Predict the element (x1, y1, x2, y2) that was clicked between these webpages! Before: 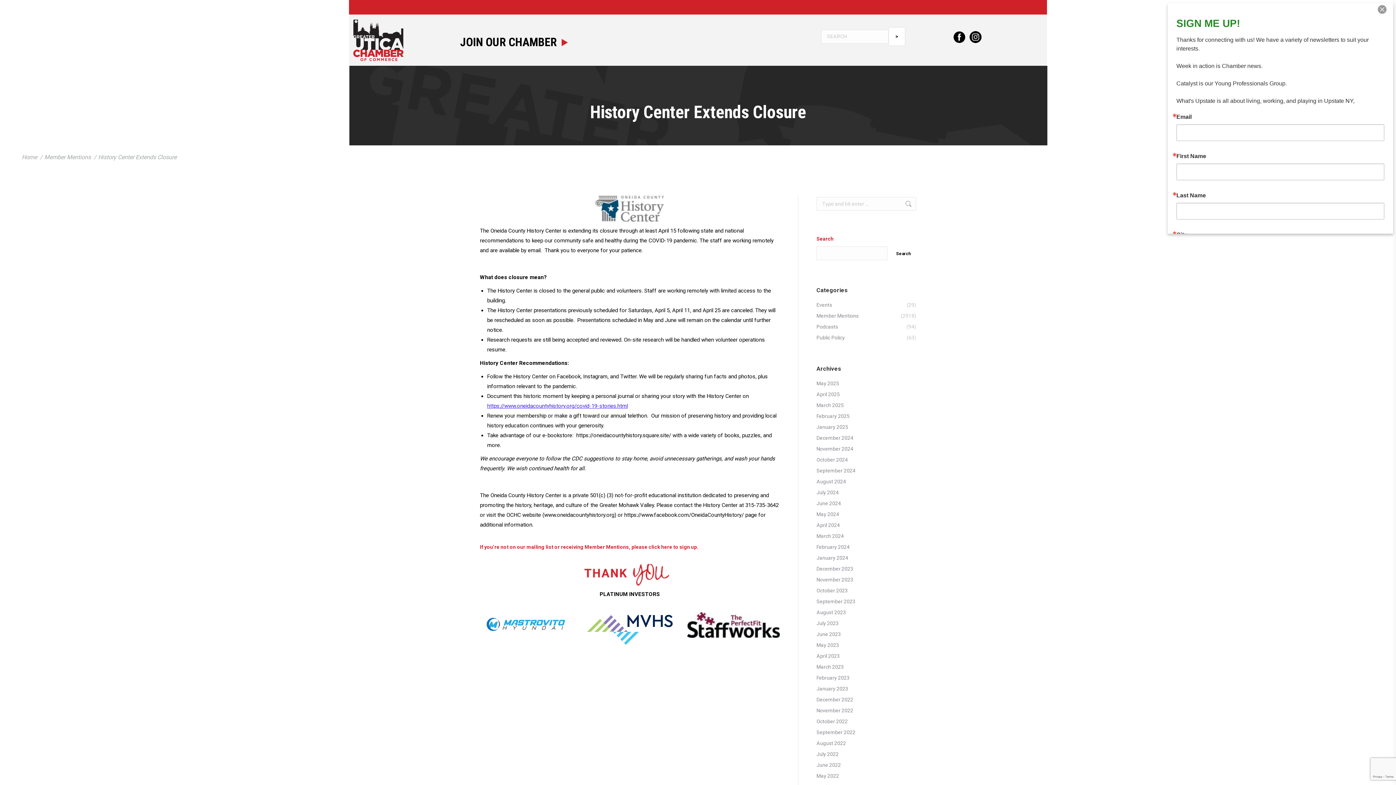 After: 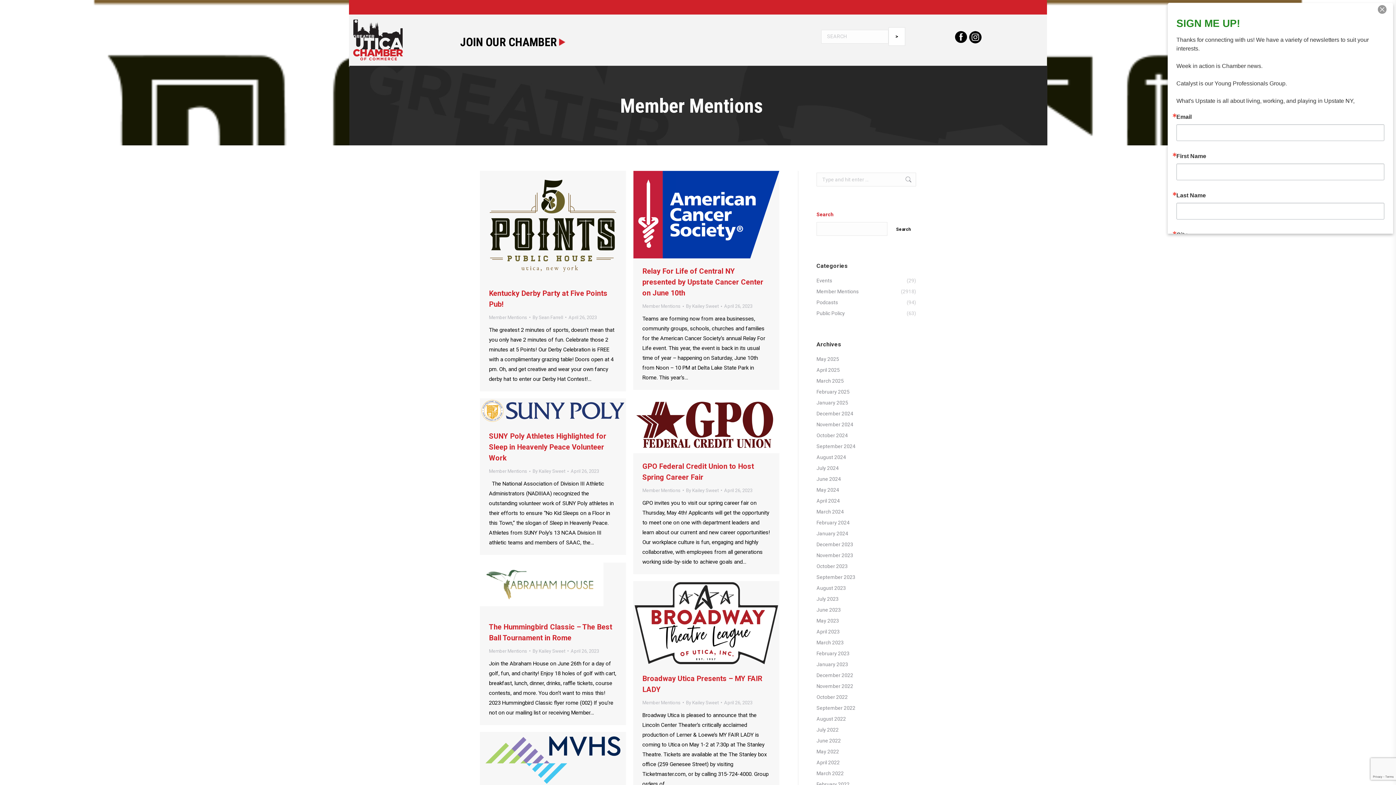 Action: label: April 2023 bbox: (816, 652, 840, 661)